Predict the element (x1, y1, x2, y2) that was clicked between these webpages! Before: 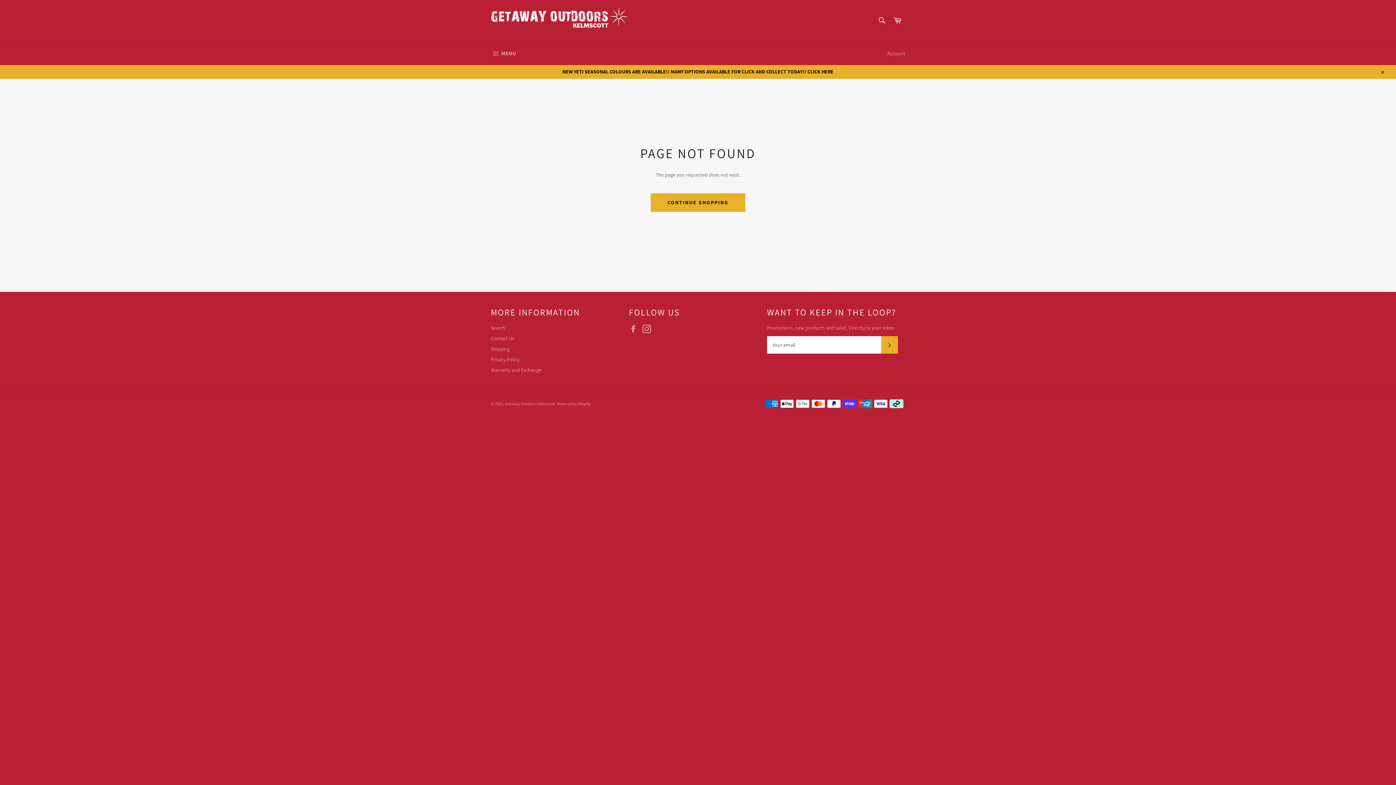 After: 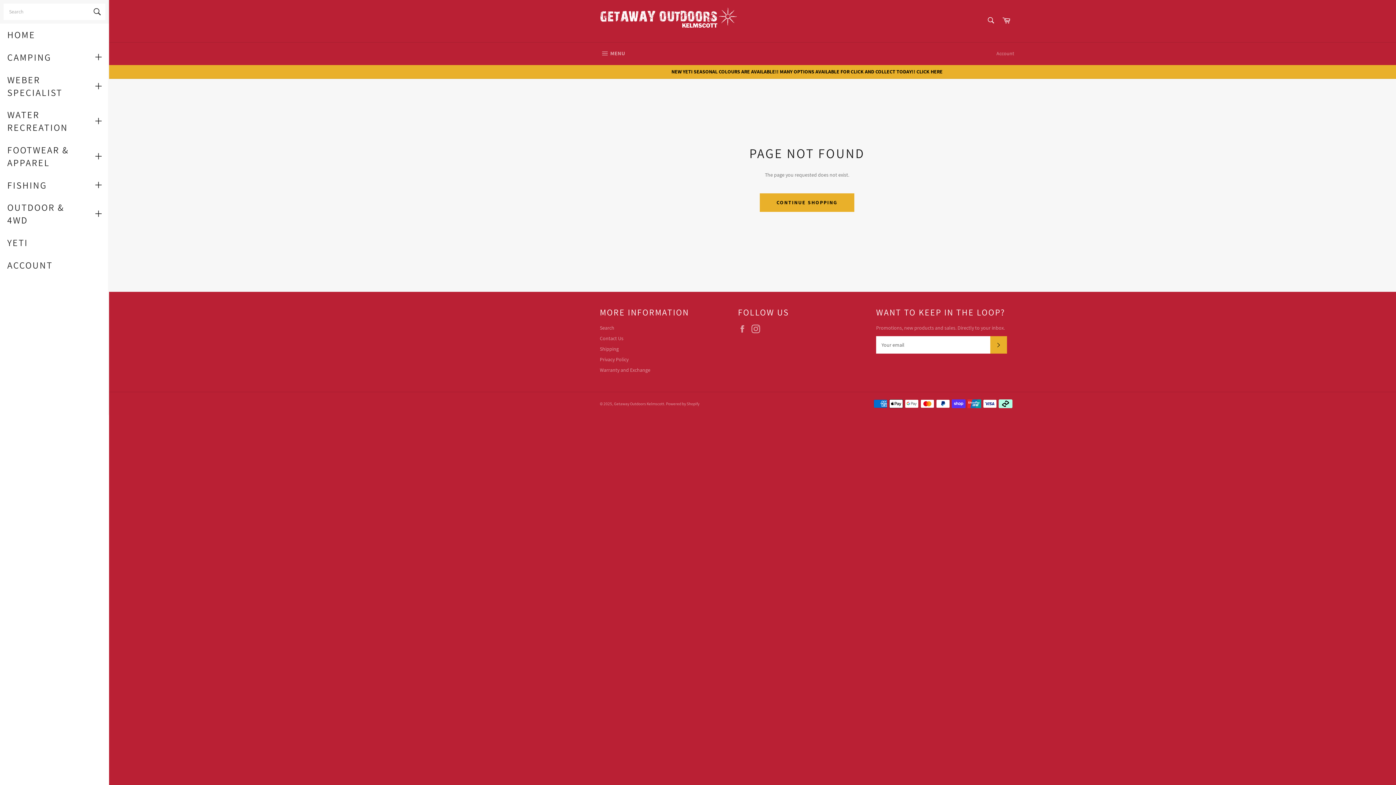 Action: label:  MENU
SITE NAVIGATION bbox: (483, 42, 523, 65)